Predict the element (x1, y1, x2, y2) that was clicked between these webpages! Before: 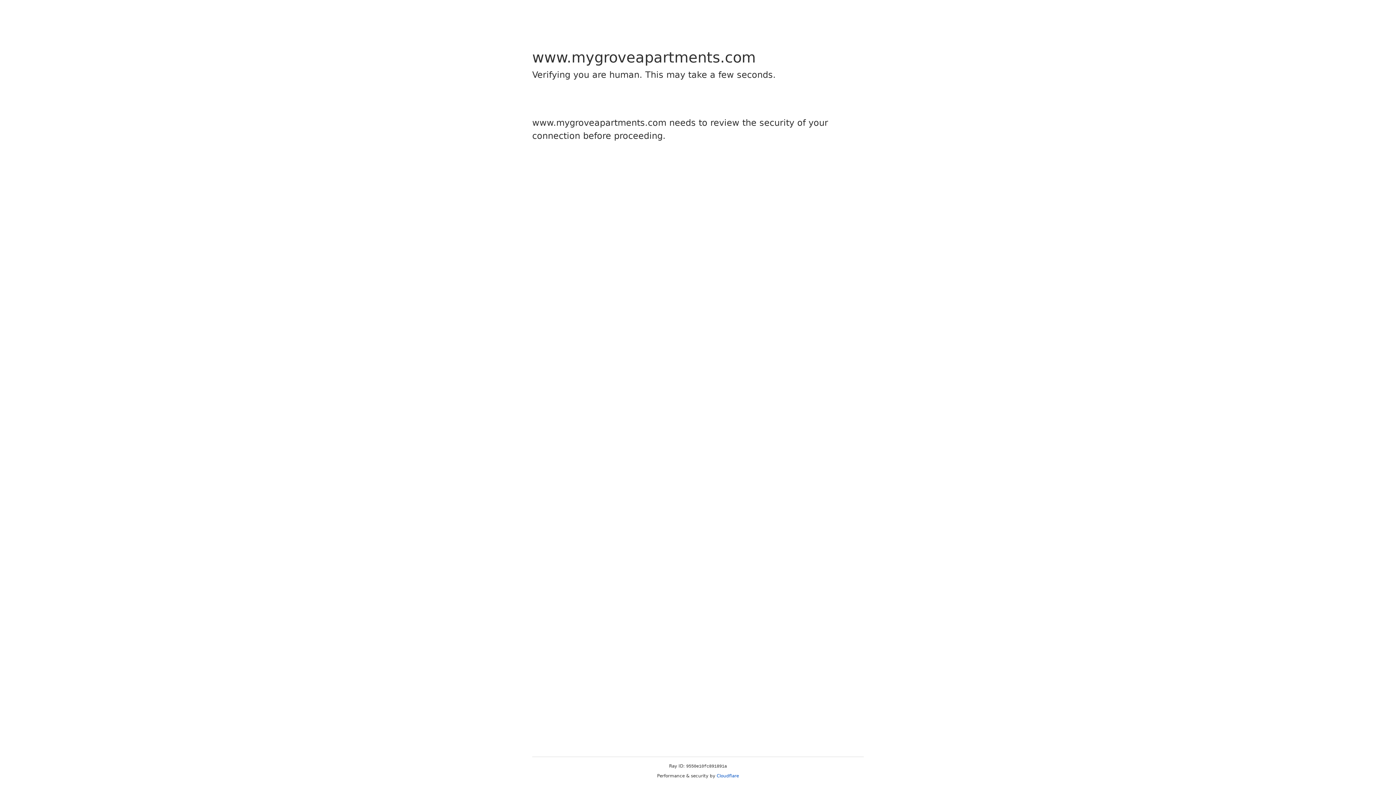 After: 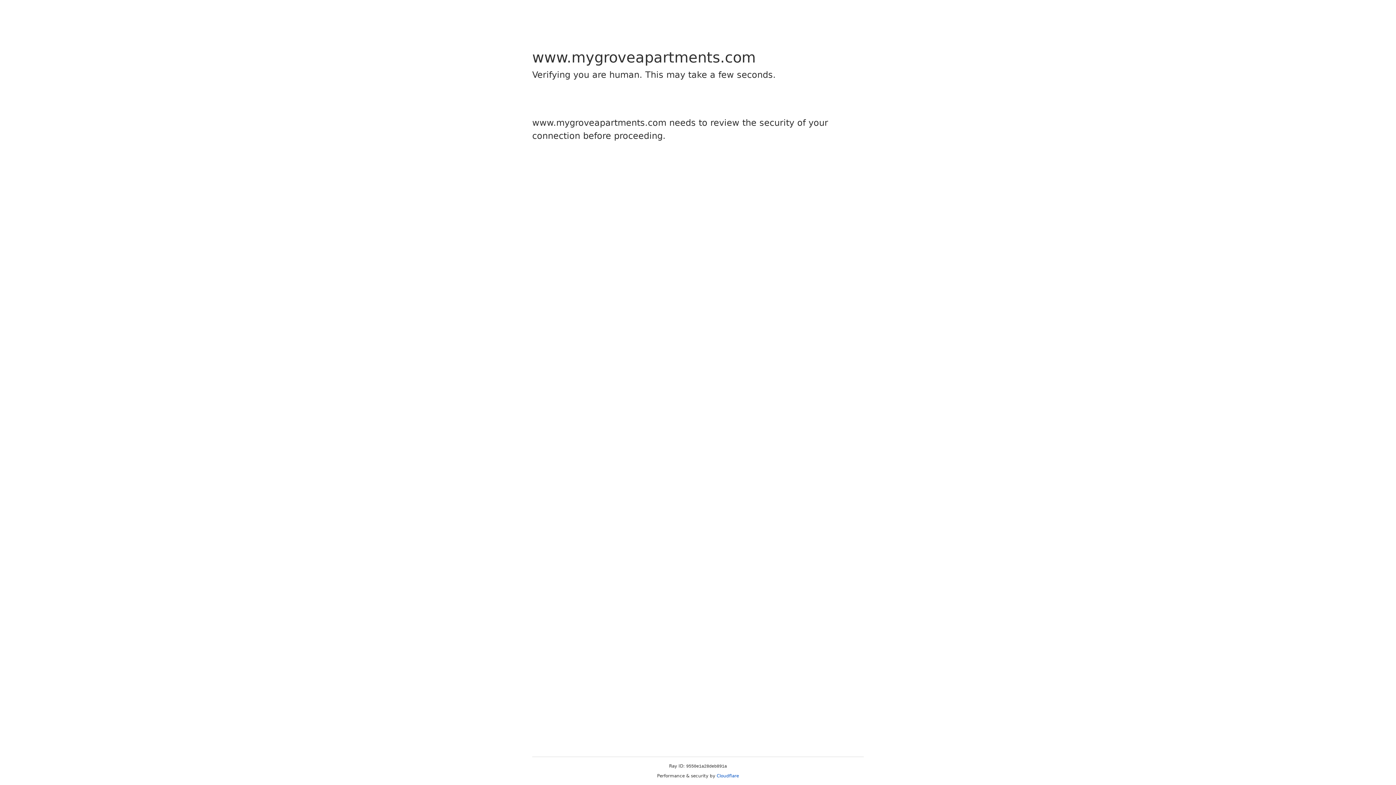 Action: label: Cloudflare bbox: (716, 773, 739, 778)